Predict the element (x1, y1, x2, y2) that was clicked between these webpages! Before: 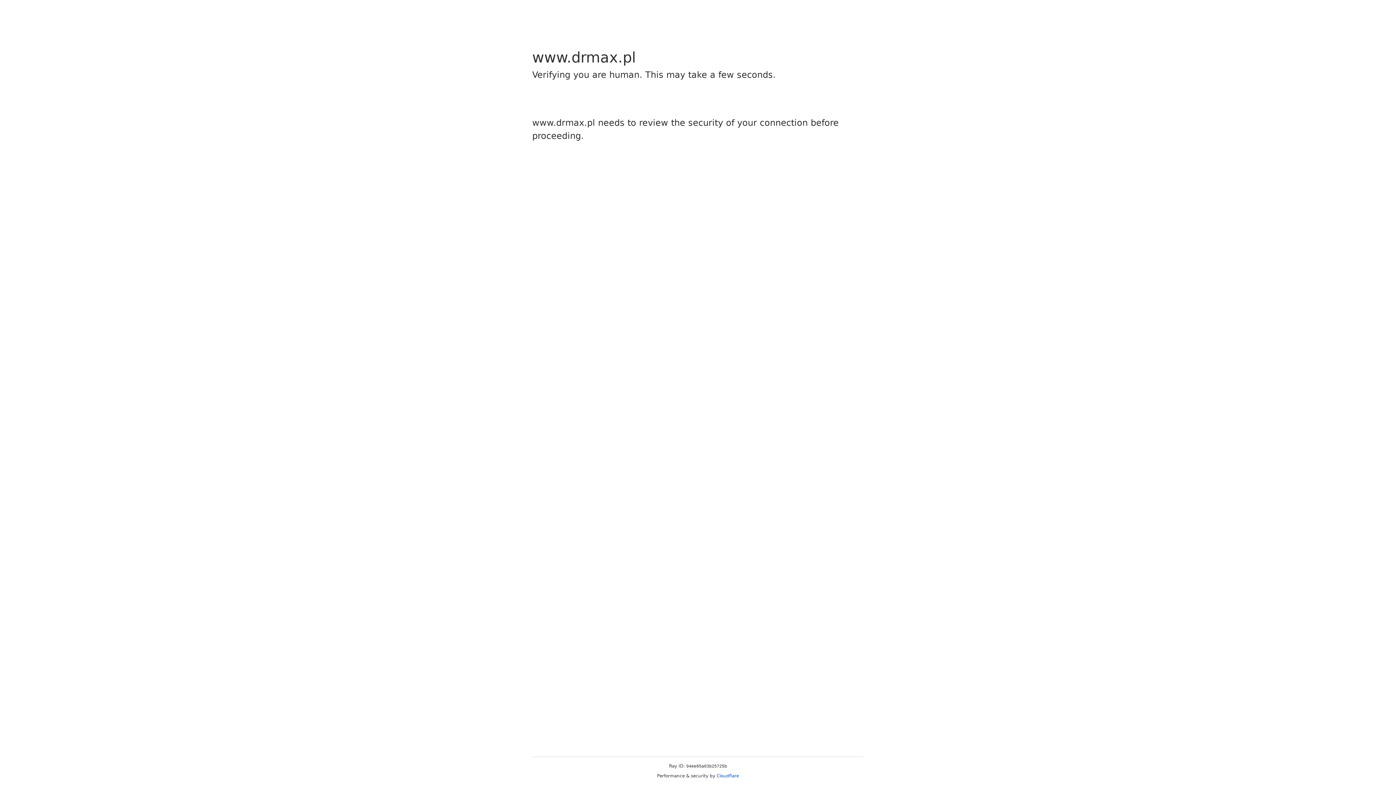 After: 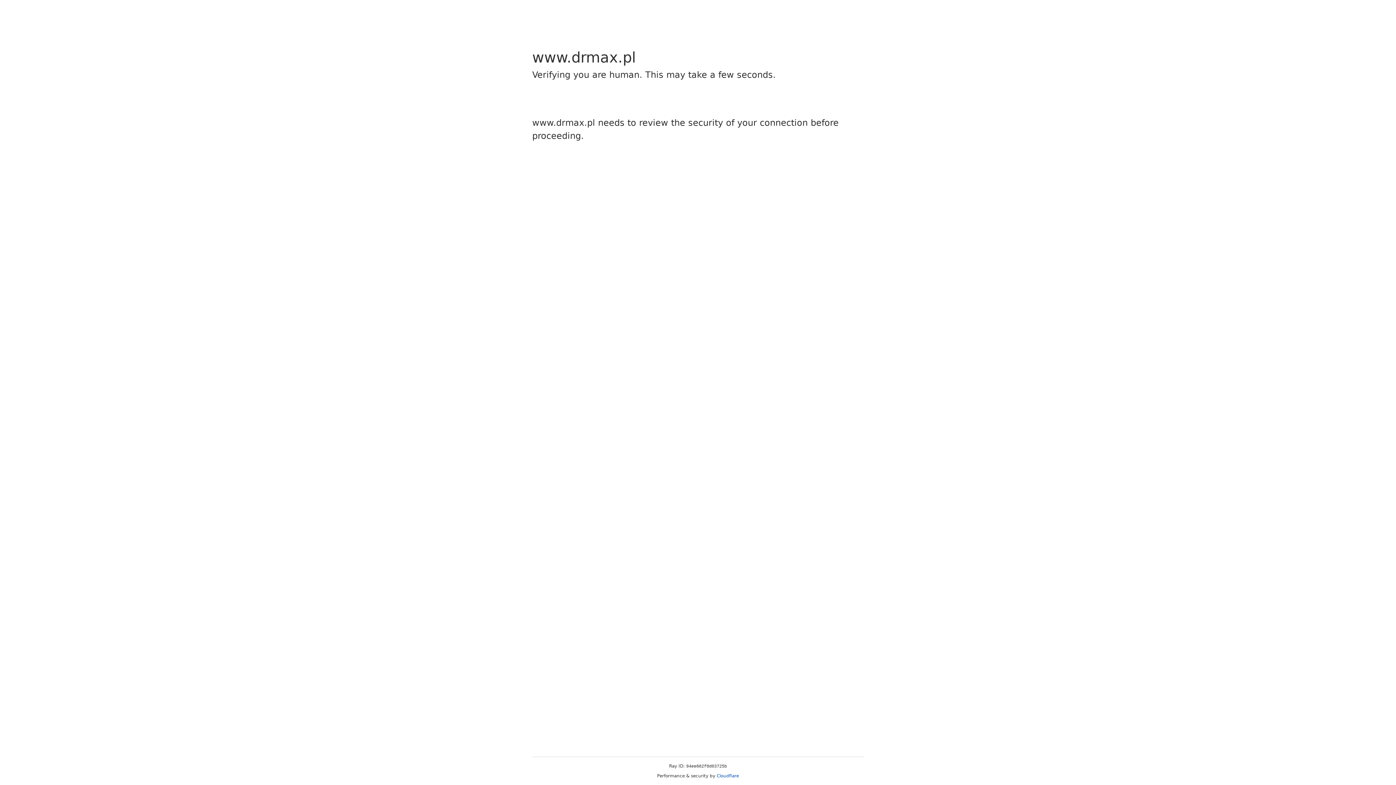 Action: bbox: (716, 773, 739, 778) label: Cloudflare